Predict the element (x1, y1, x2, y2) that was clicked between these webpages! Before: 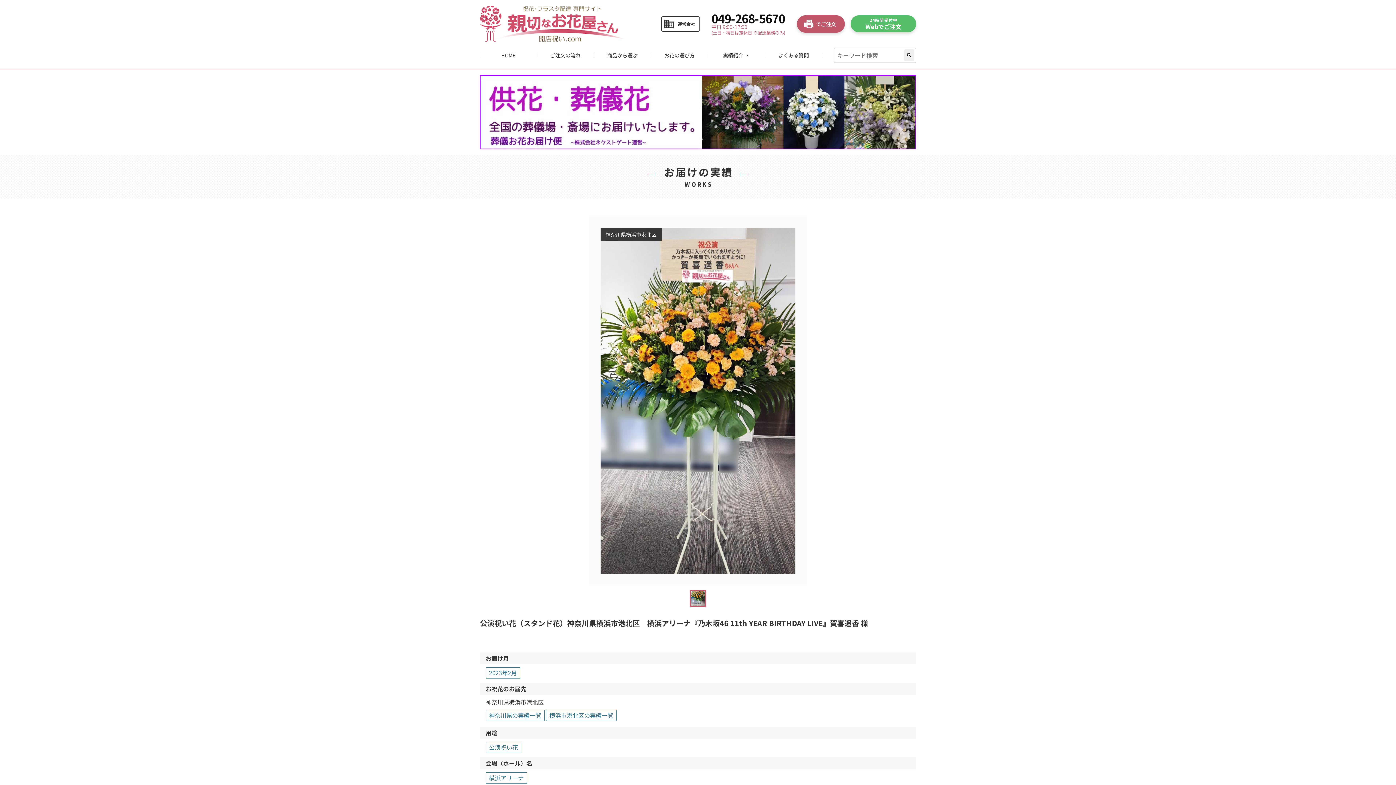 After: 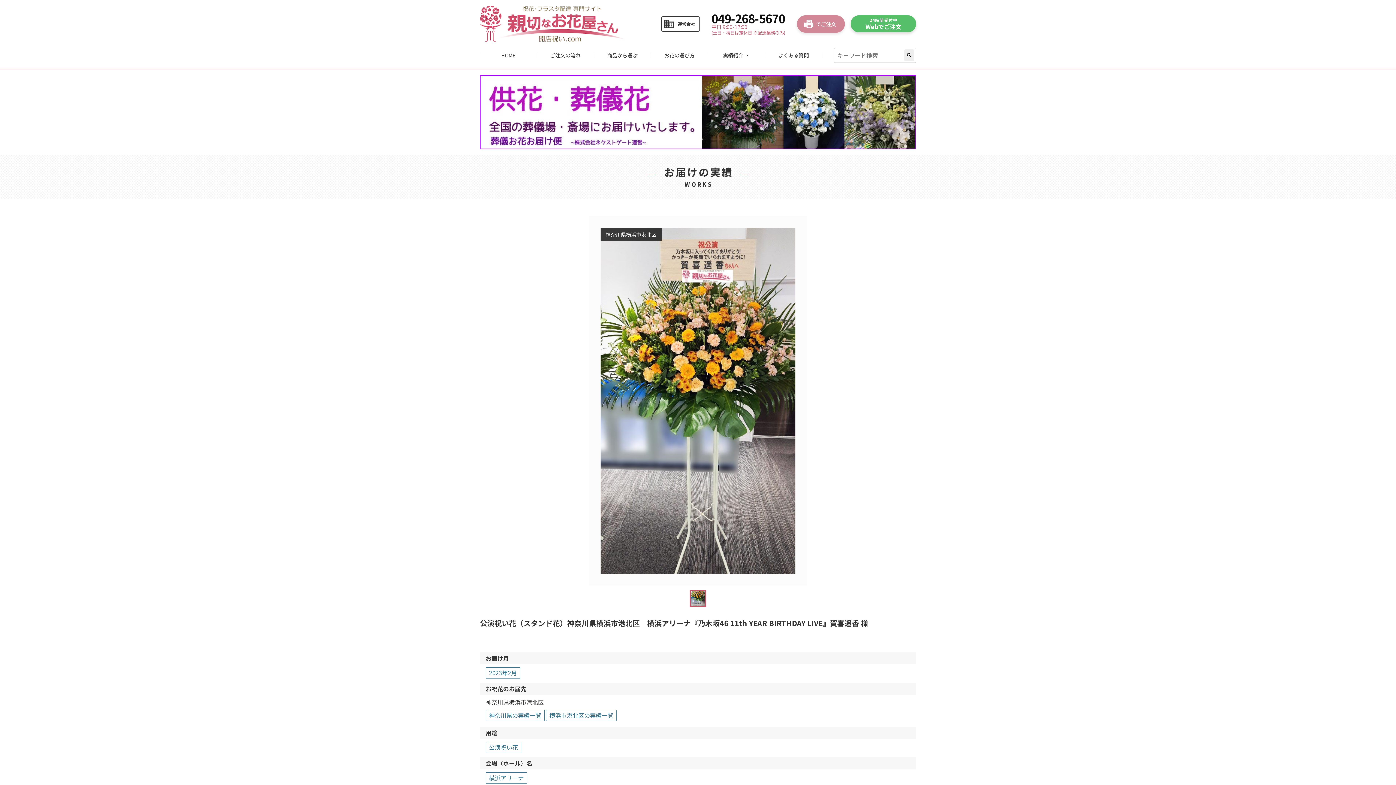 Action: bbox: (797, 15, 845, 32) label: でご注文